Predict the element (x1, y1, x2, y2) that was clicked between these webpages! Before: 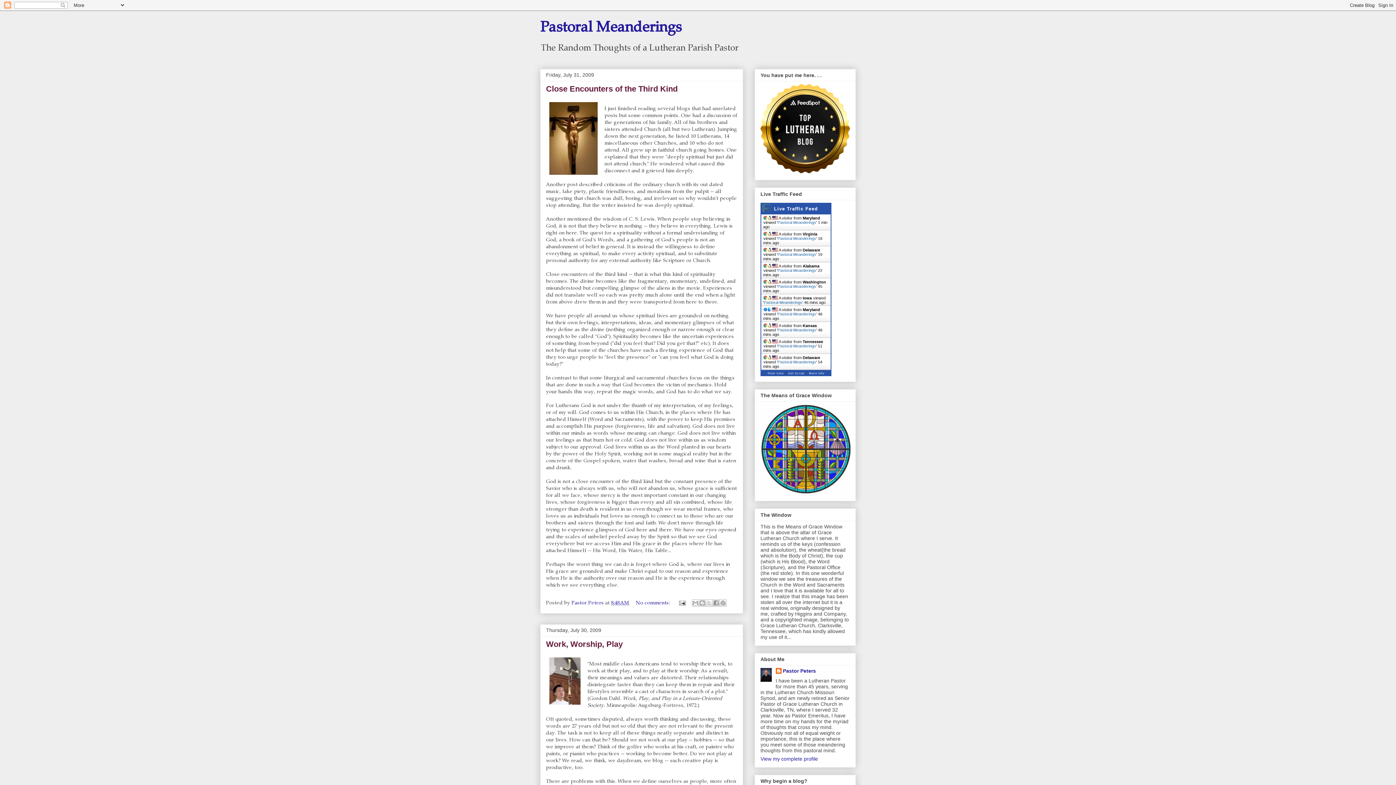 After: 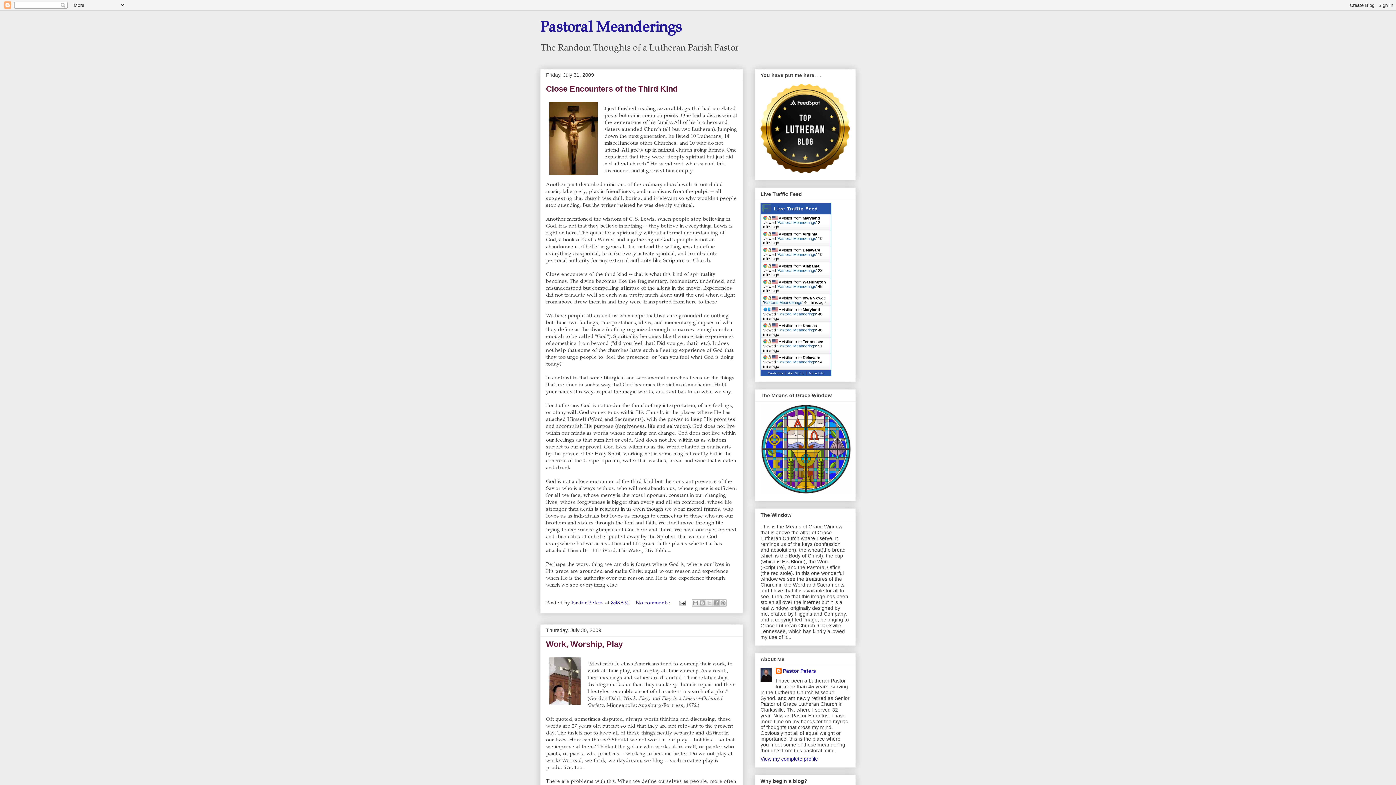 Action: bbox: (777, 268, 816, 272) label: Pastoral Meanderings